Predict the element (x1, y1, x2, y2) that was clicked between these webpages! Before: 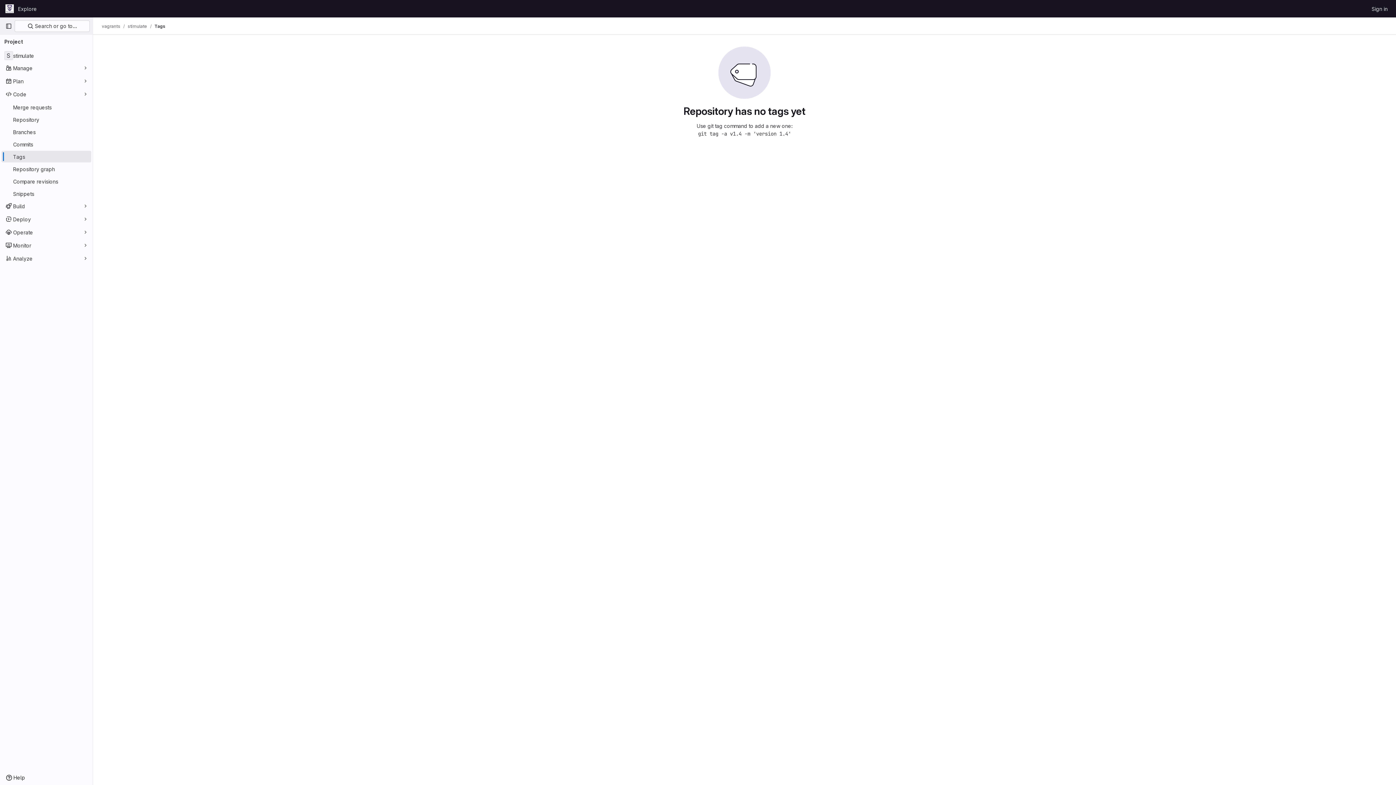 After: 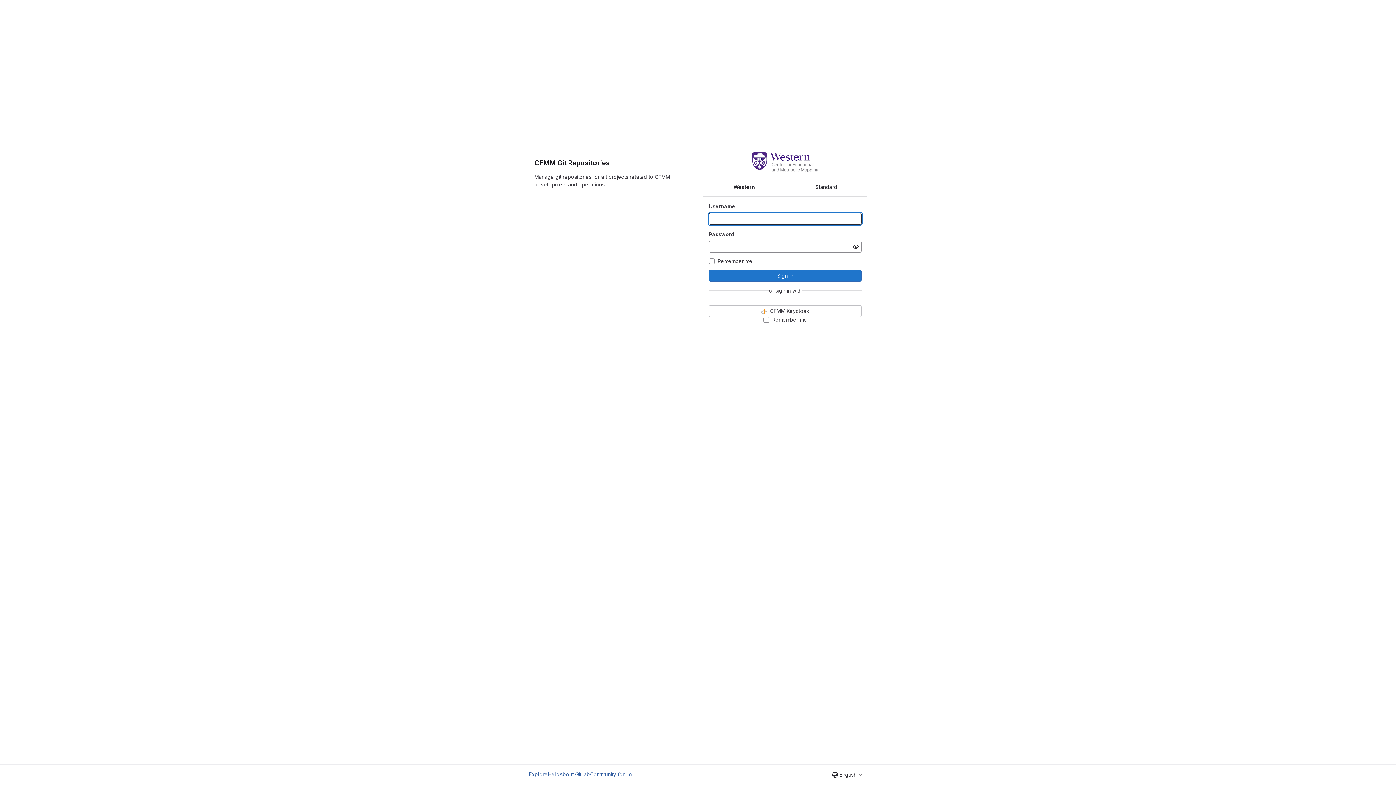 Action: label: Sign in bbox: (1369, 2, 1390, 14)